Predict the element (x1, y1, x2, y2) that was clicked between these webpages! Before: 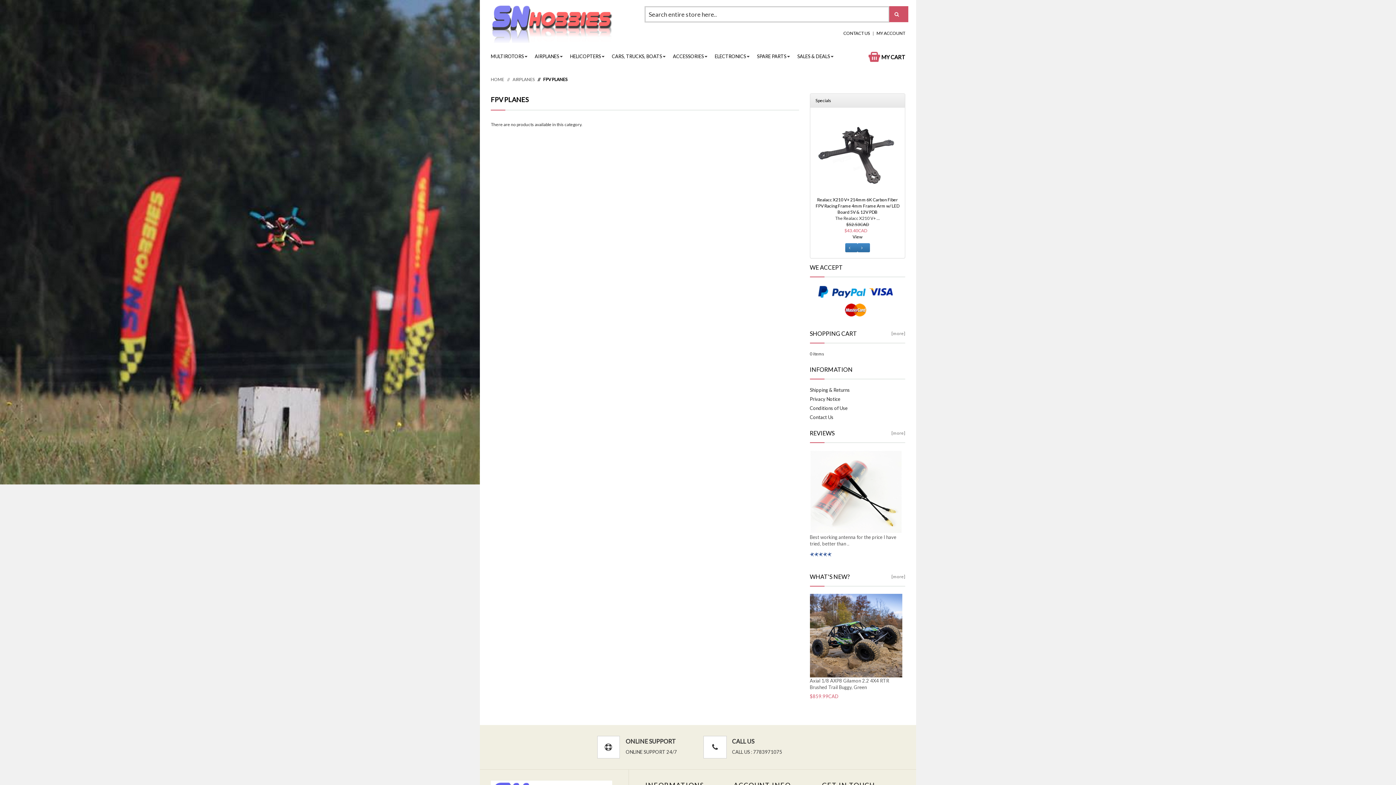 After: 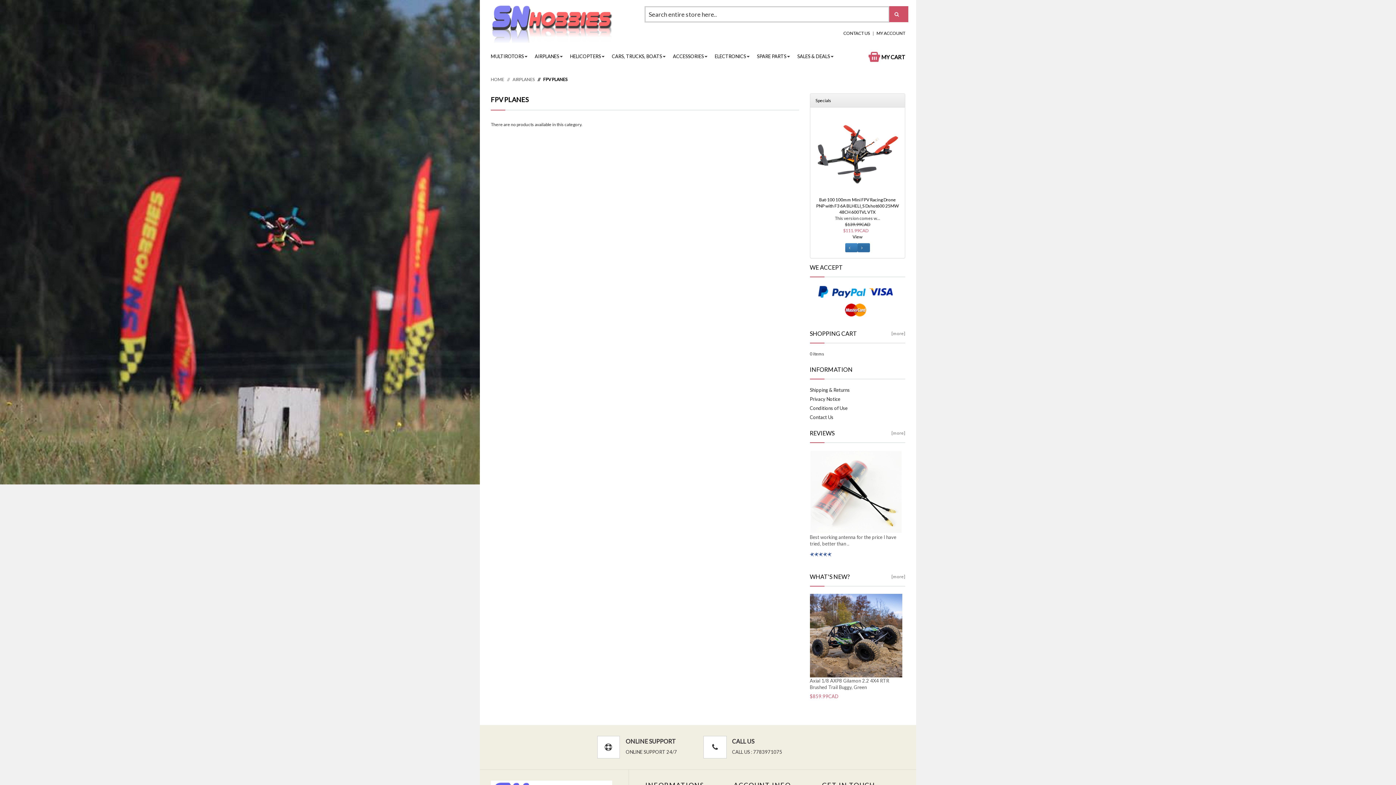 Action: bbox: (857, 243, 870, 252)